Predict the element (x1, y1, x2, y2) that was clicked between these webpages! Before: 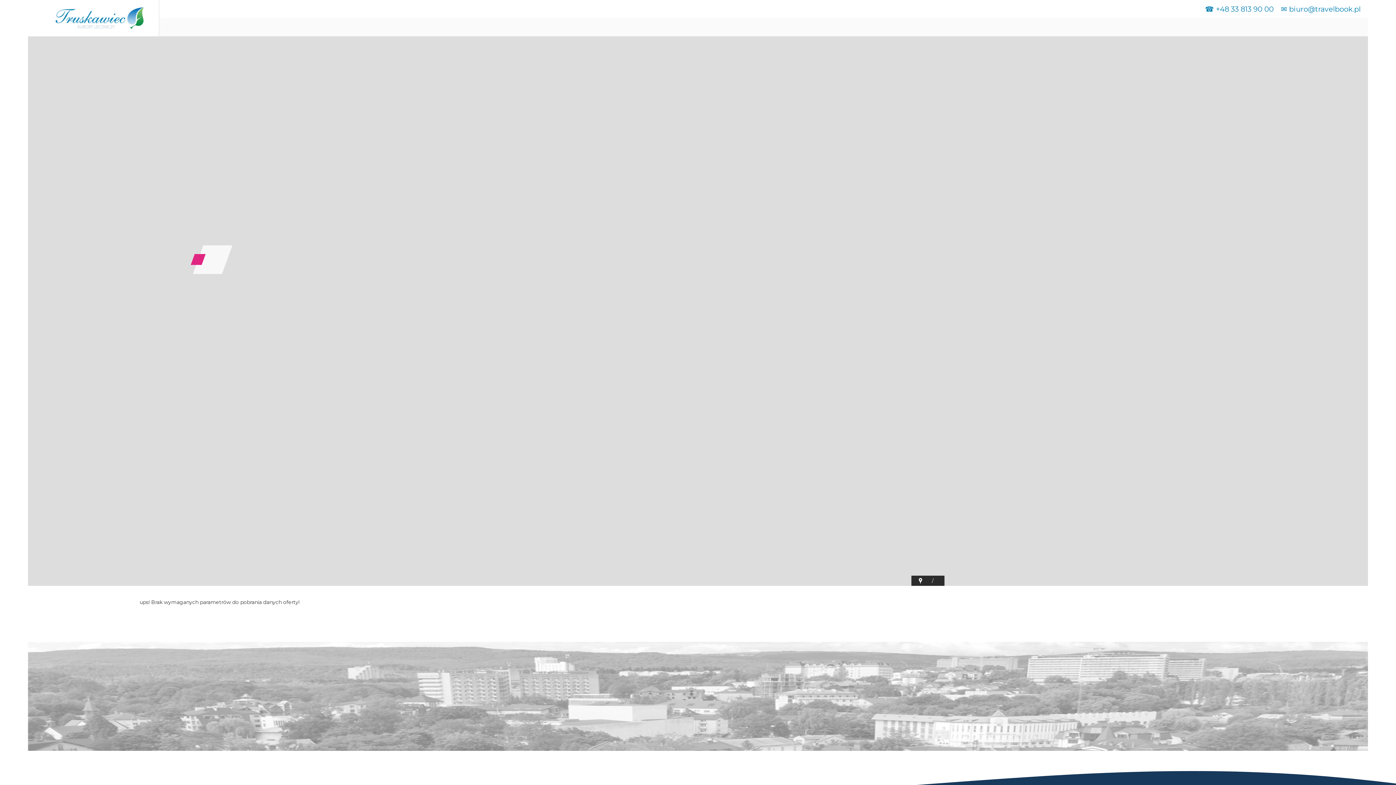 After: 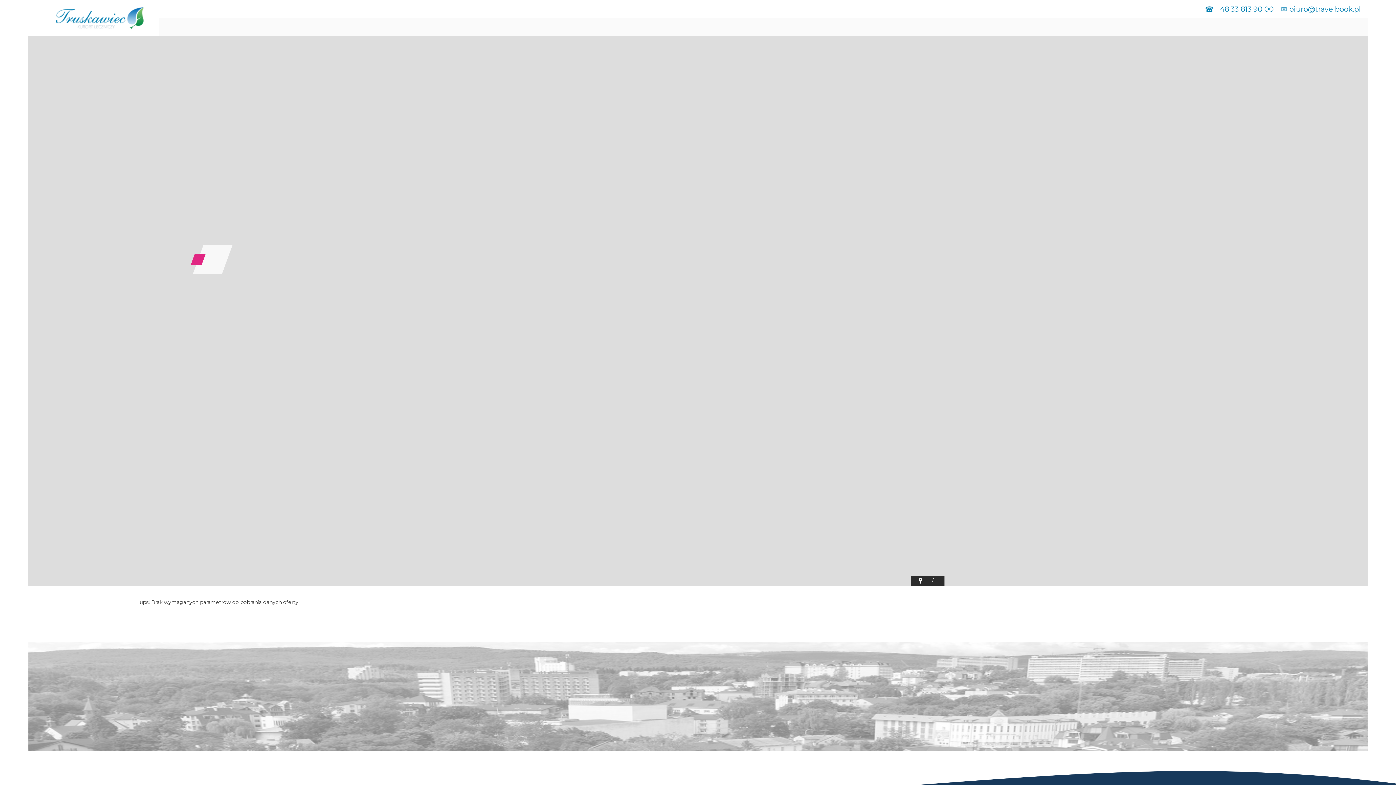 Action: label: +48 33 813 90 00 bbox: (1216, 4, 1274, 13)